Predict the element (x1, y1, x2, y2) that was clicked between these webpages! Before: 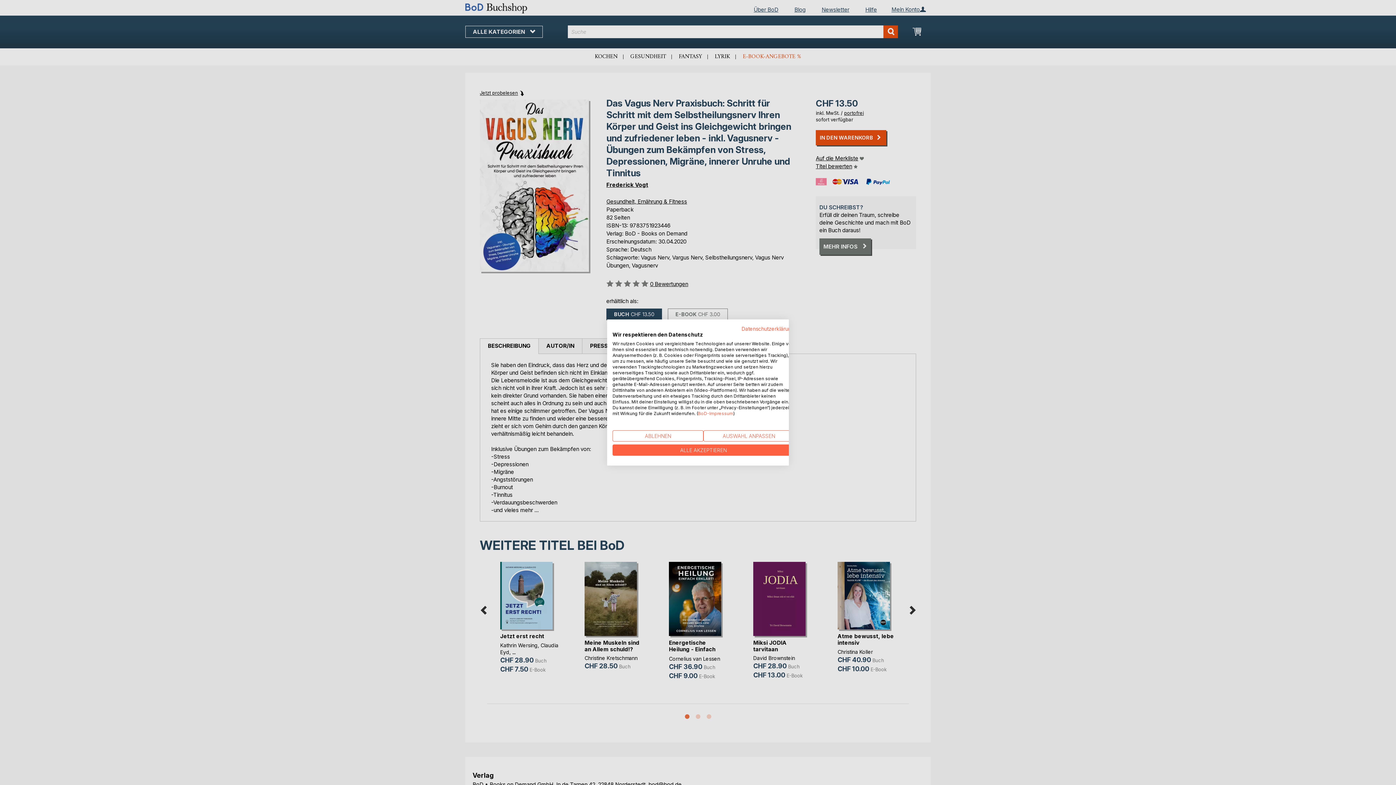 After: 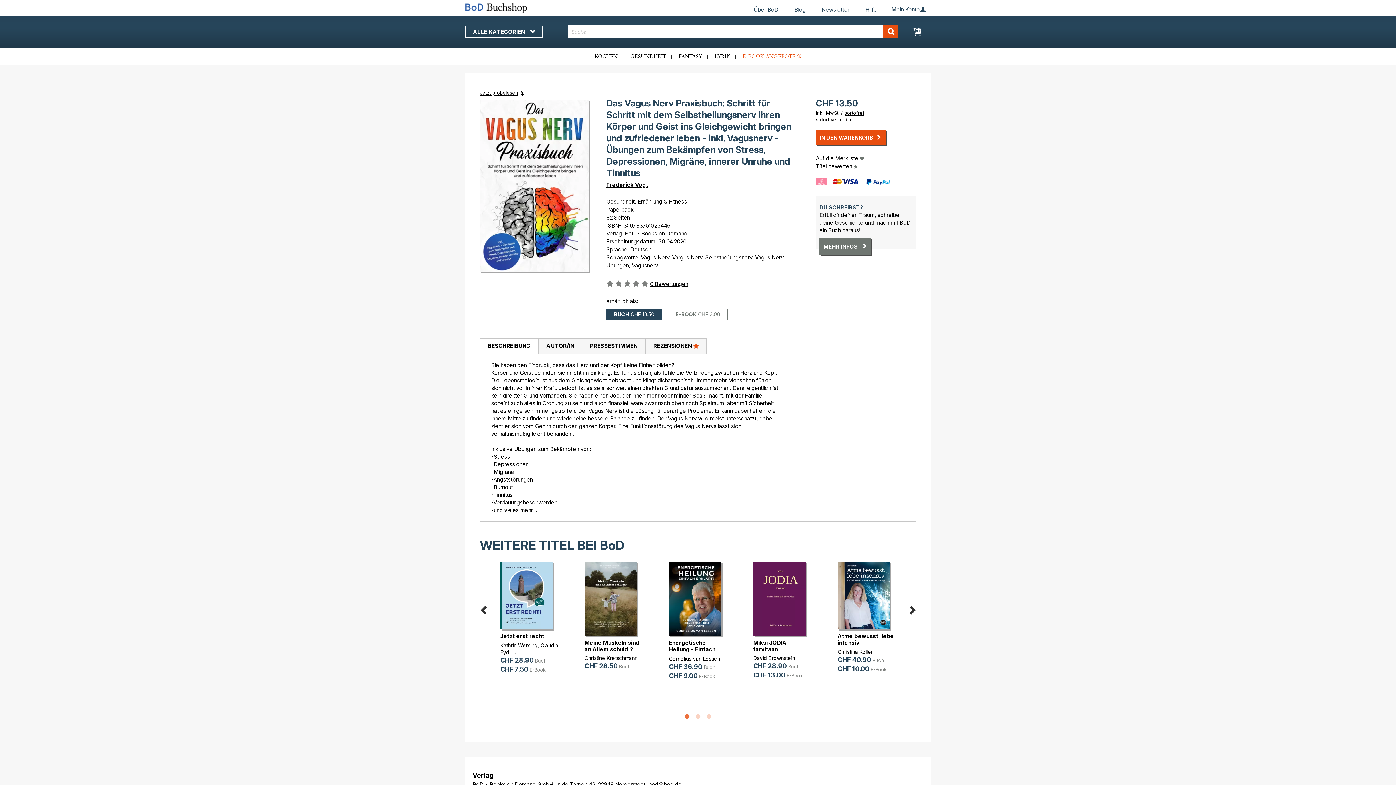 Action: bbox: (612, 444, 794, 456) label: Akzeptieren Sie alle cookies